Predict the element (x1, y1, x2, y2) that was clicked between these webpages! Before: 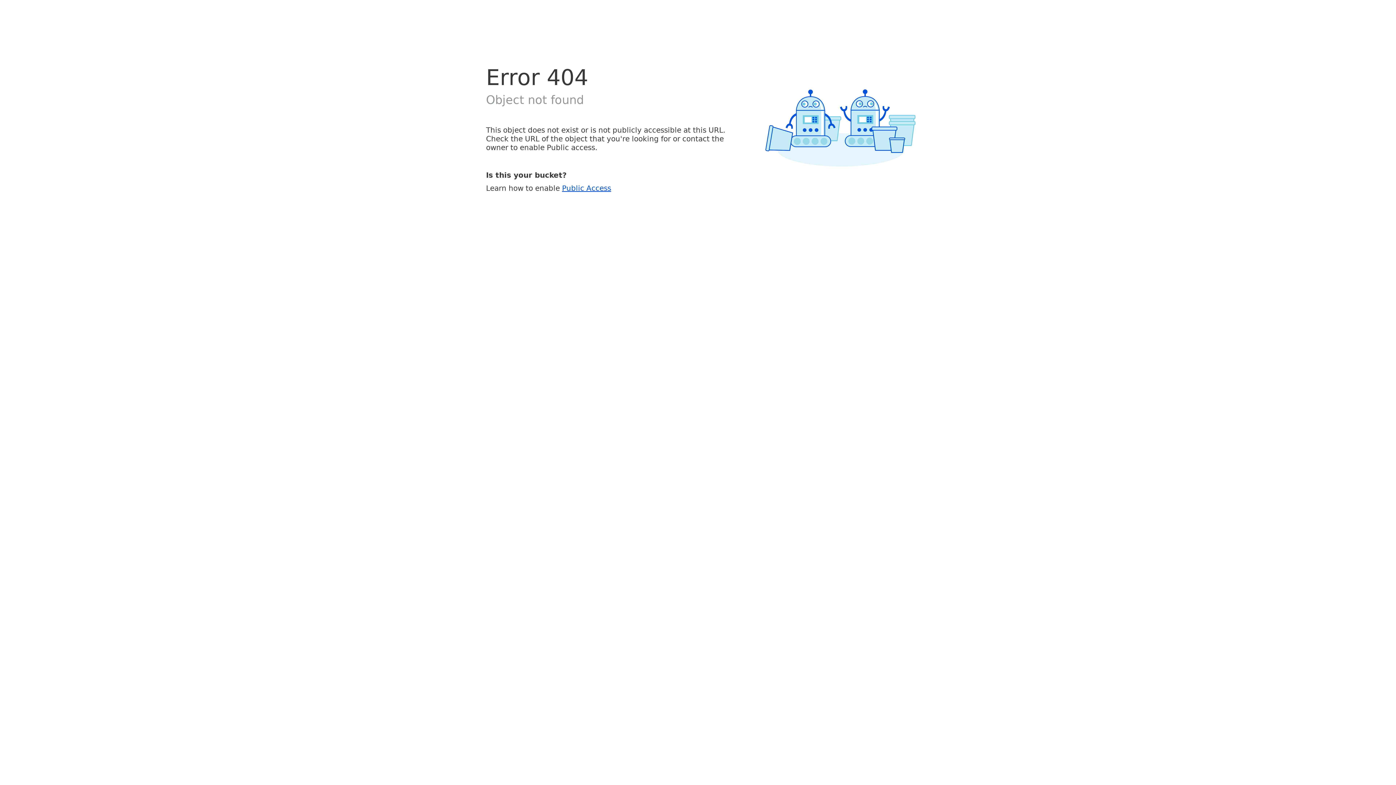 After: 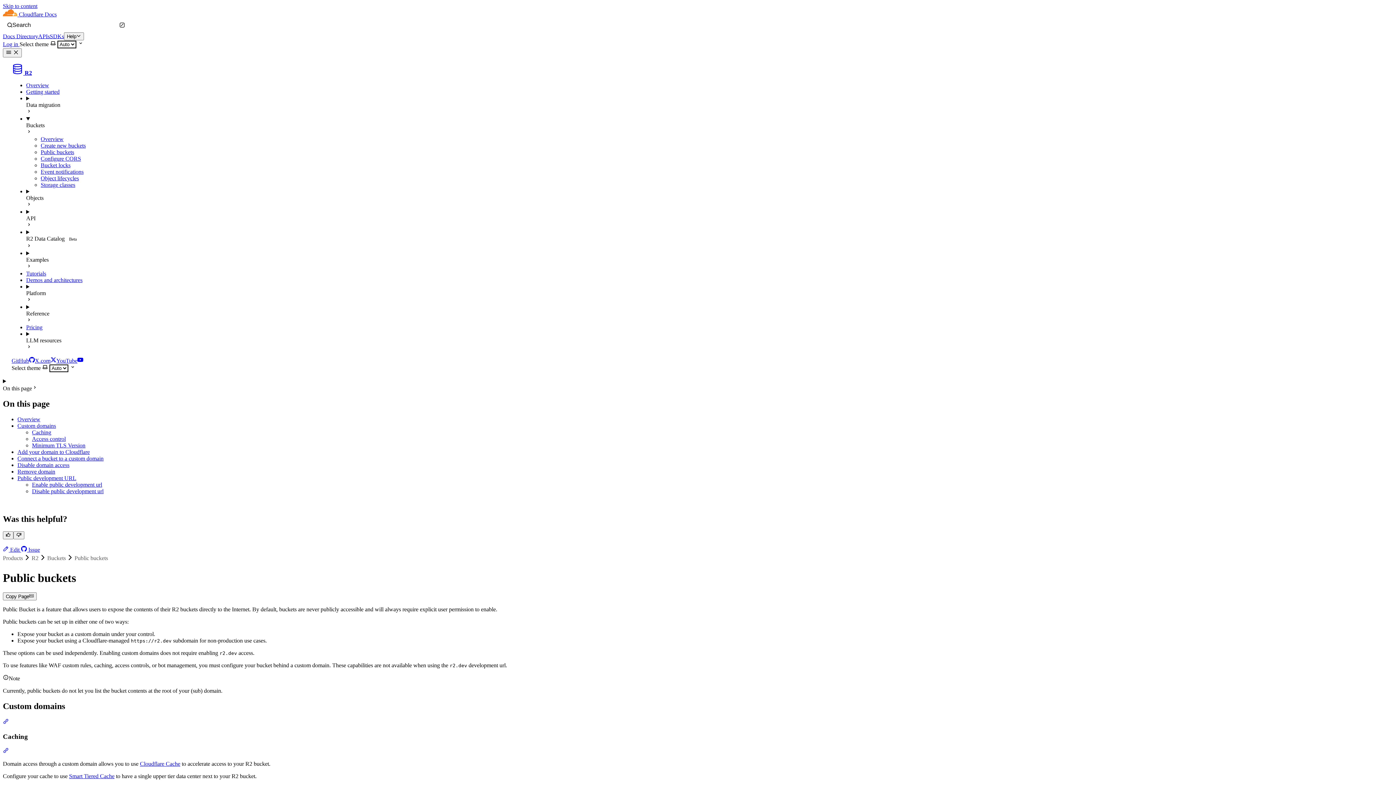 Action: label: Public Access bbox: (562, 183, 611, 192)